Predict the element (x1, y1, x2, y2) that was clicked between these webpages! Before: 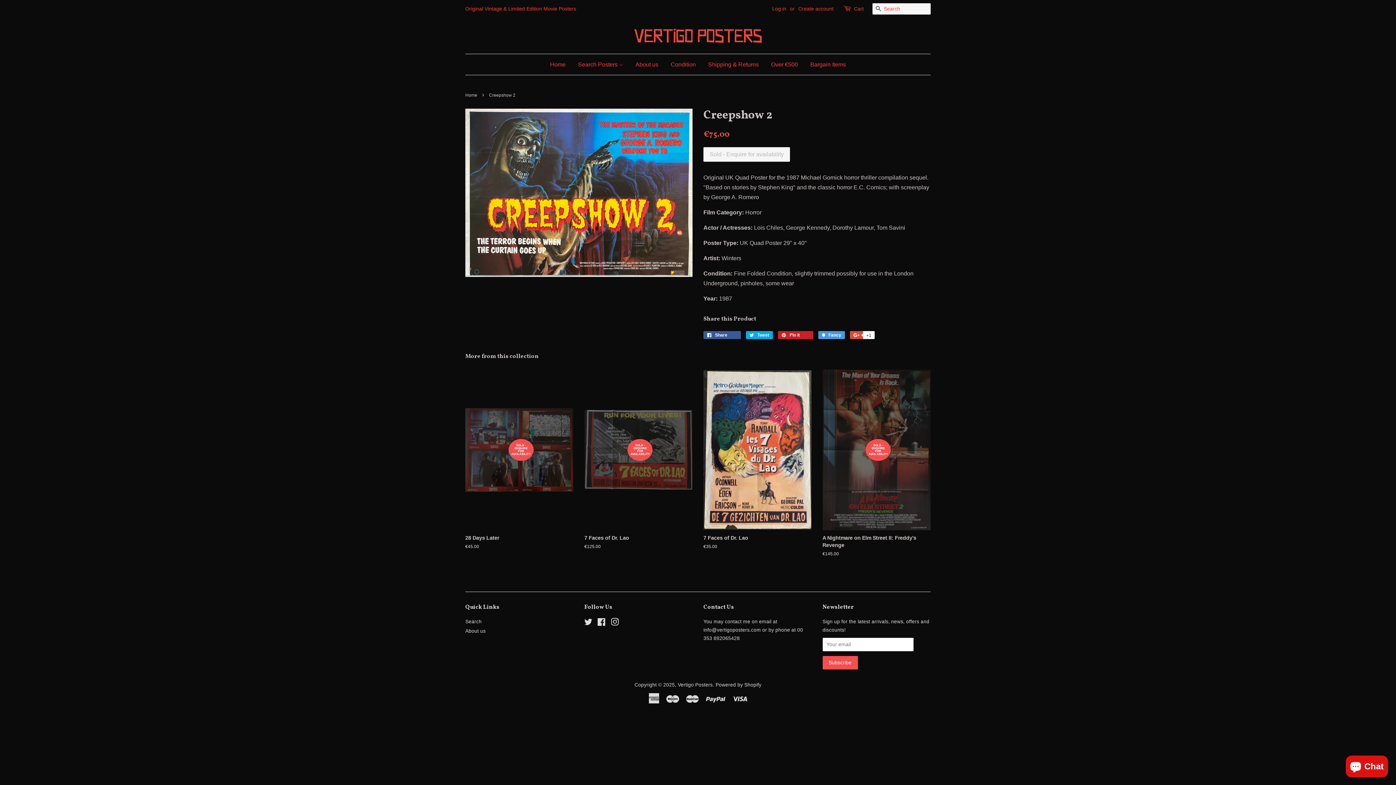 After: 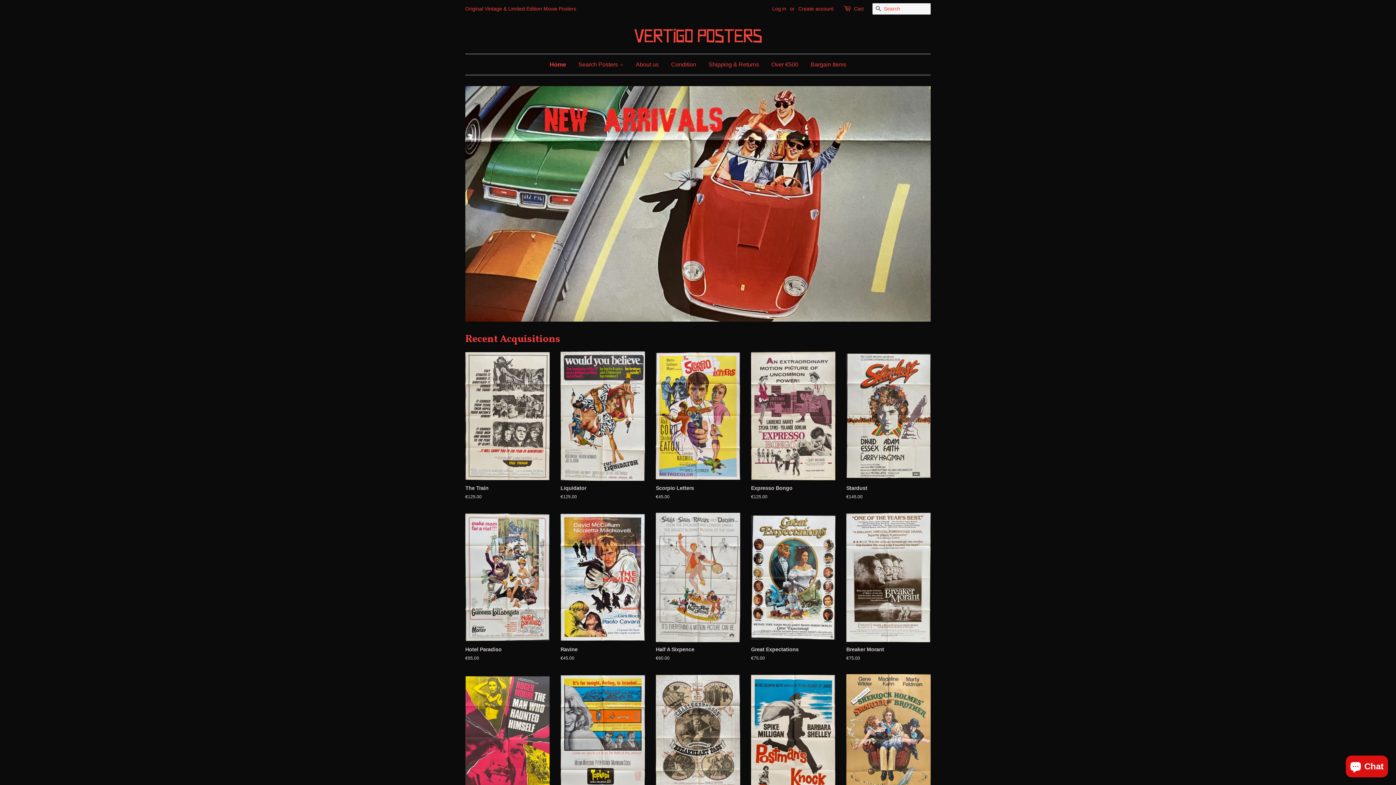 Action: bbox: (634, 28, 761, 43)